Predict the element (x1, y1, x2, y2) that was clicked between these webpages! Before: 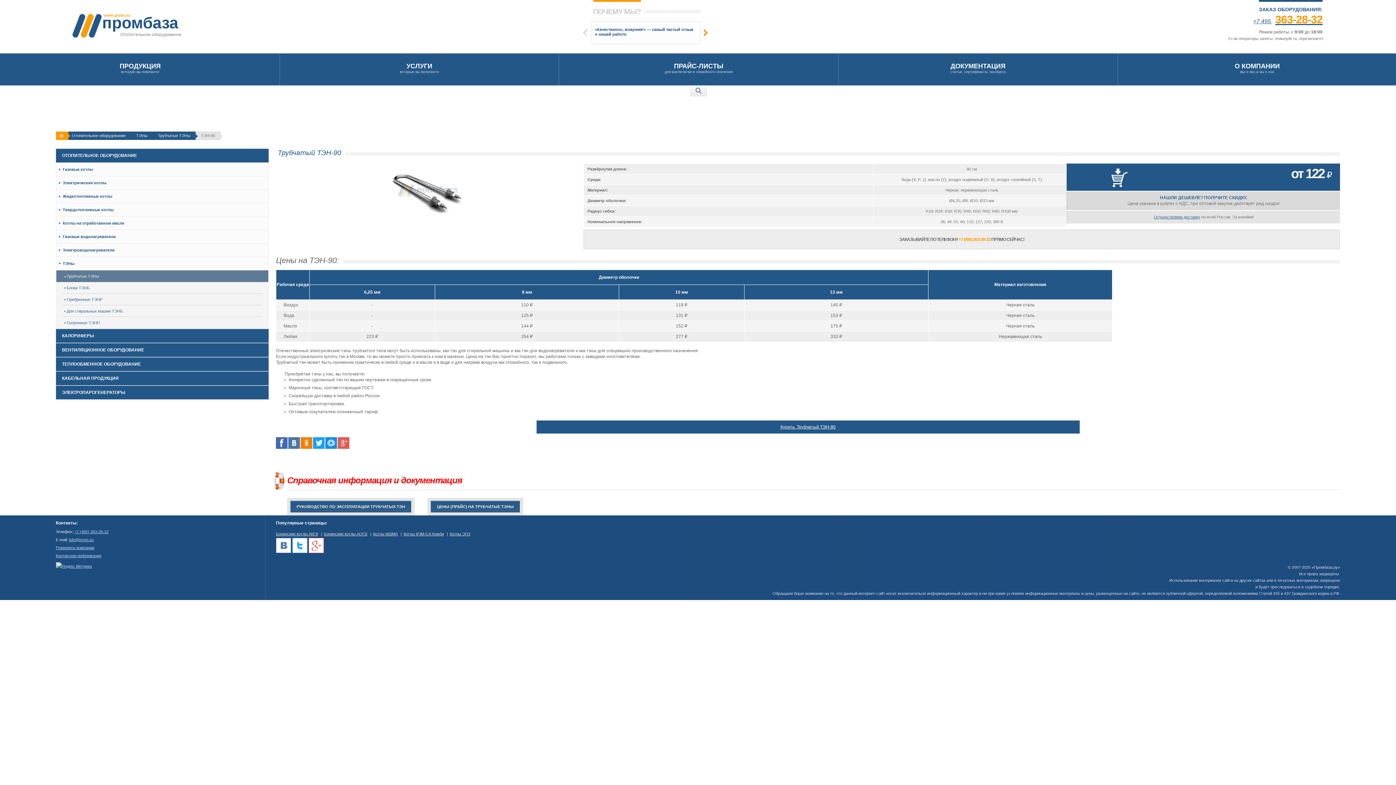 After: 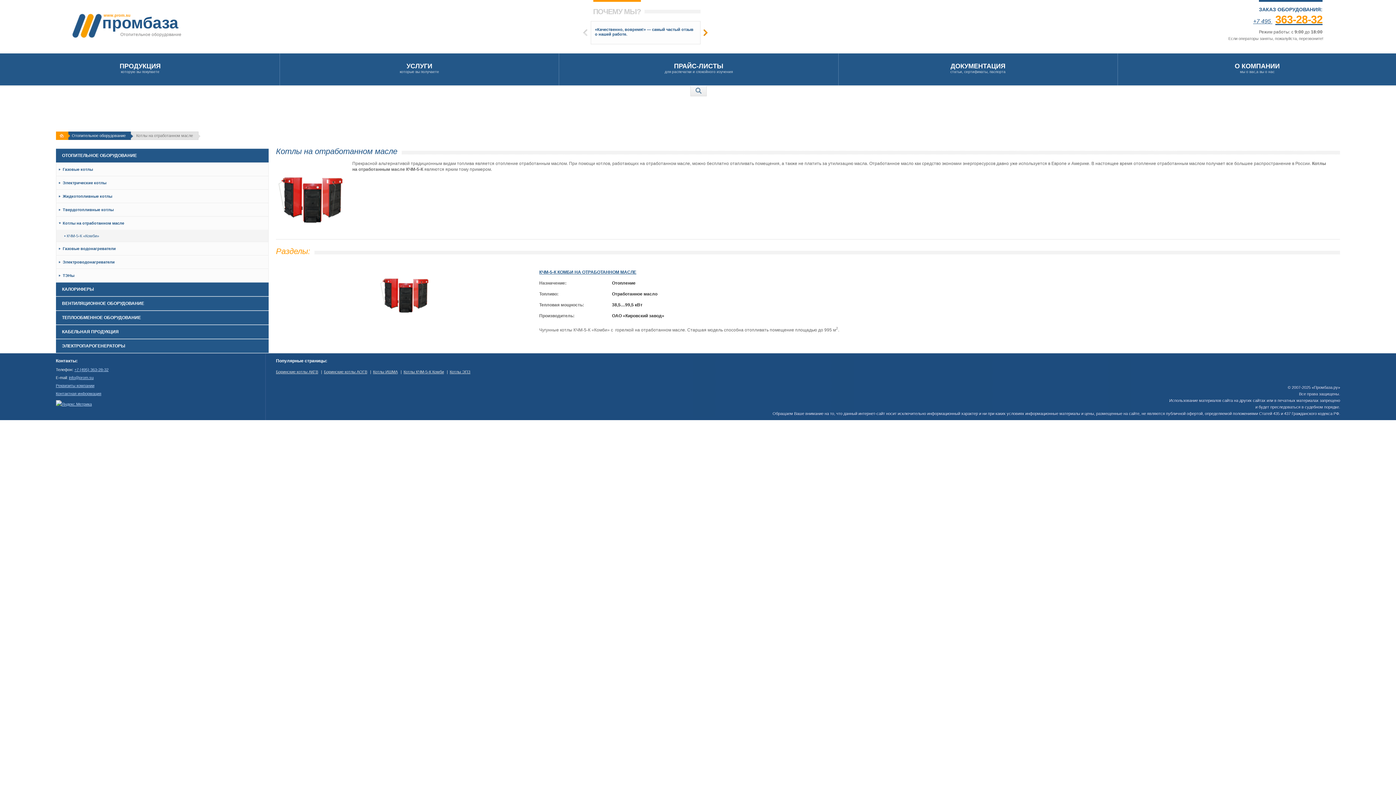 Action: bbox: (55, 216, 268, 229) label: Котлы на отработанном масле